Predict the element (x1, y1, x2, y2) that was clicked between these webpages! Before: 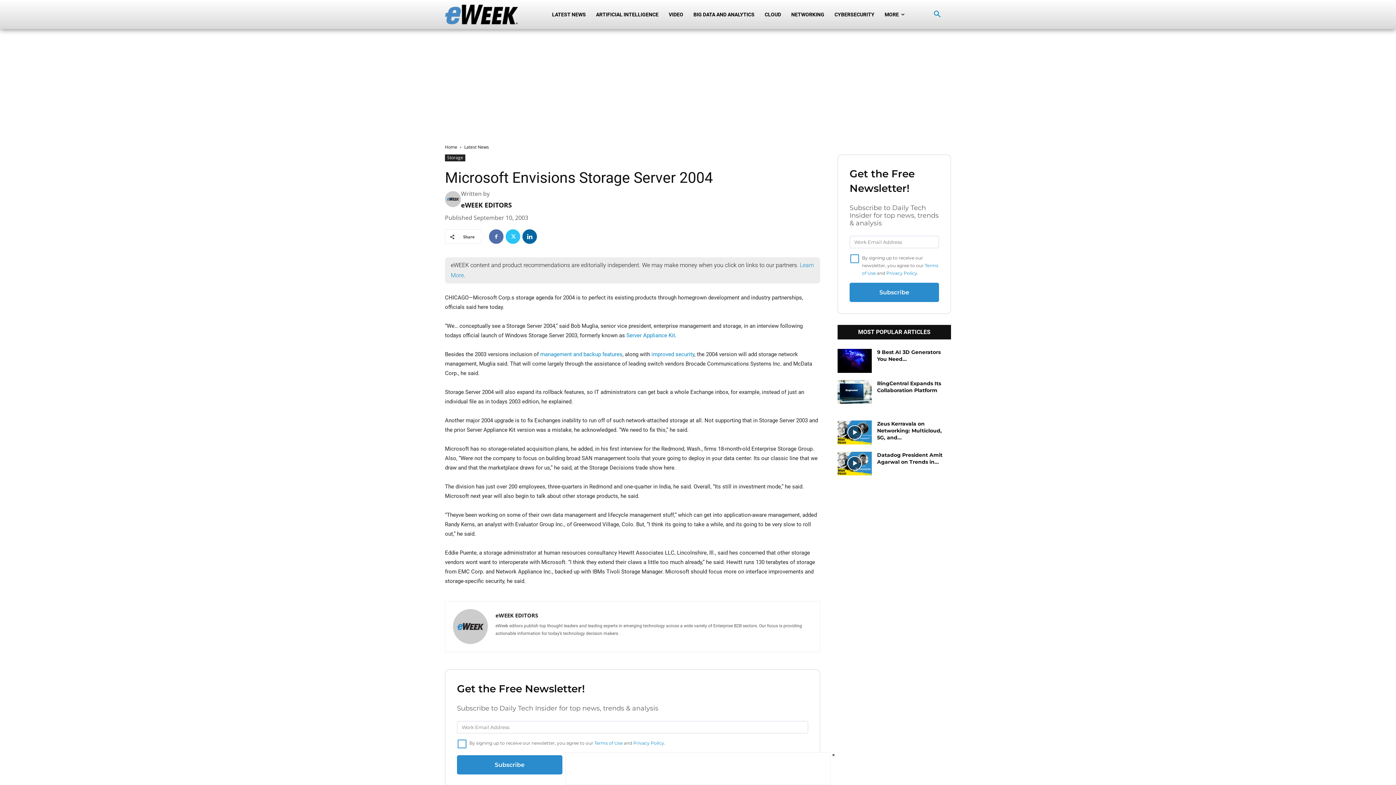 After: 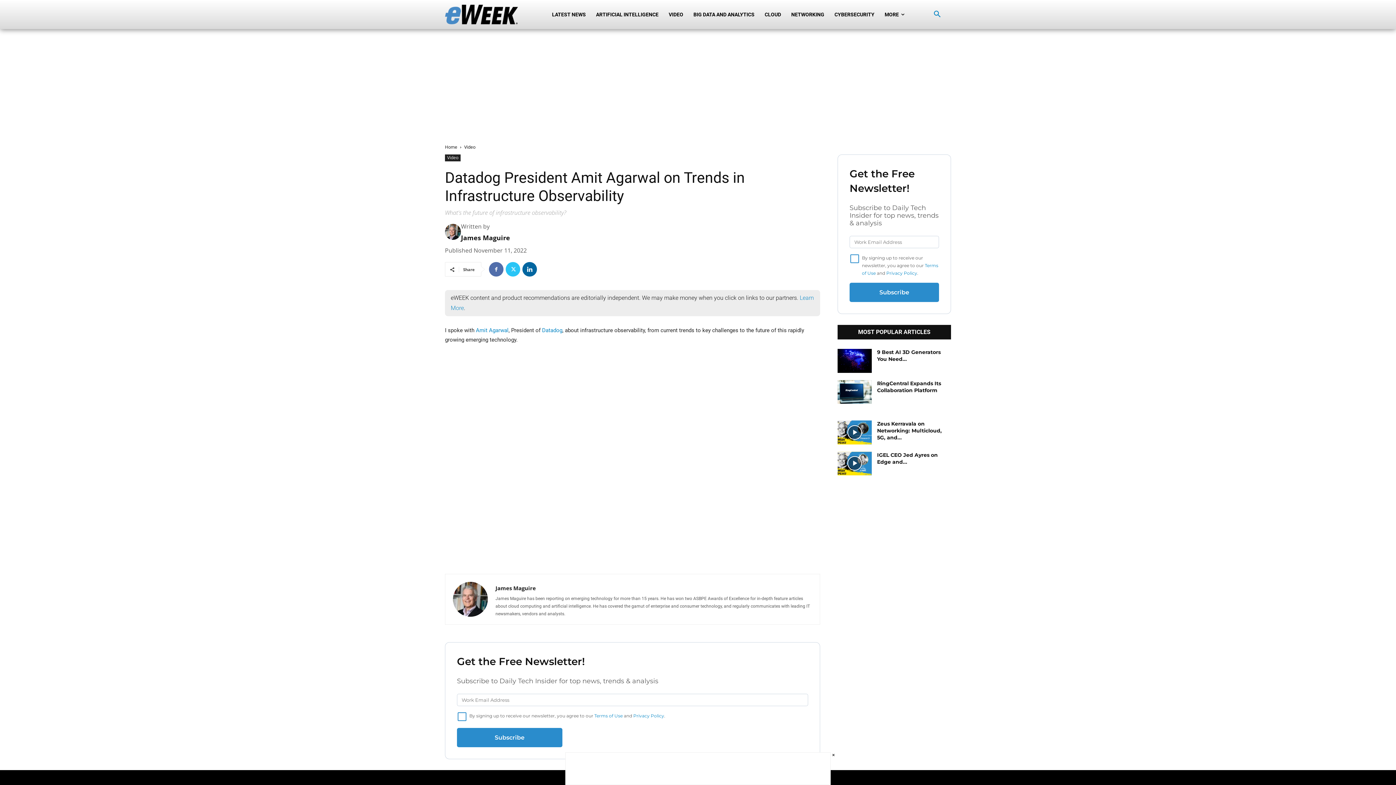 Action: bbox: (837, 451, 871, 475)